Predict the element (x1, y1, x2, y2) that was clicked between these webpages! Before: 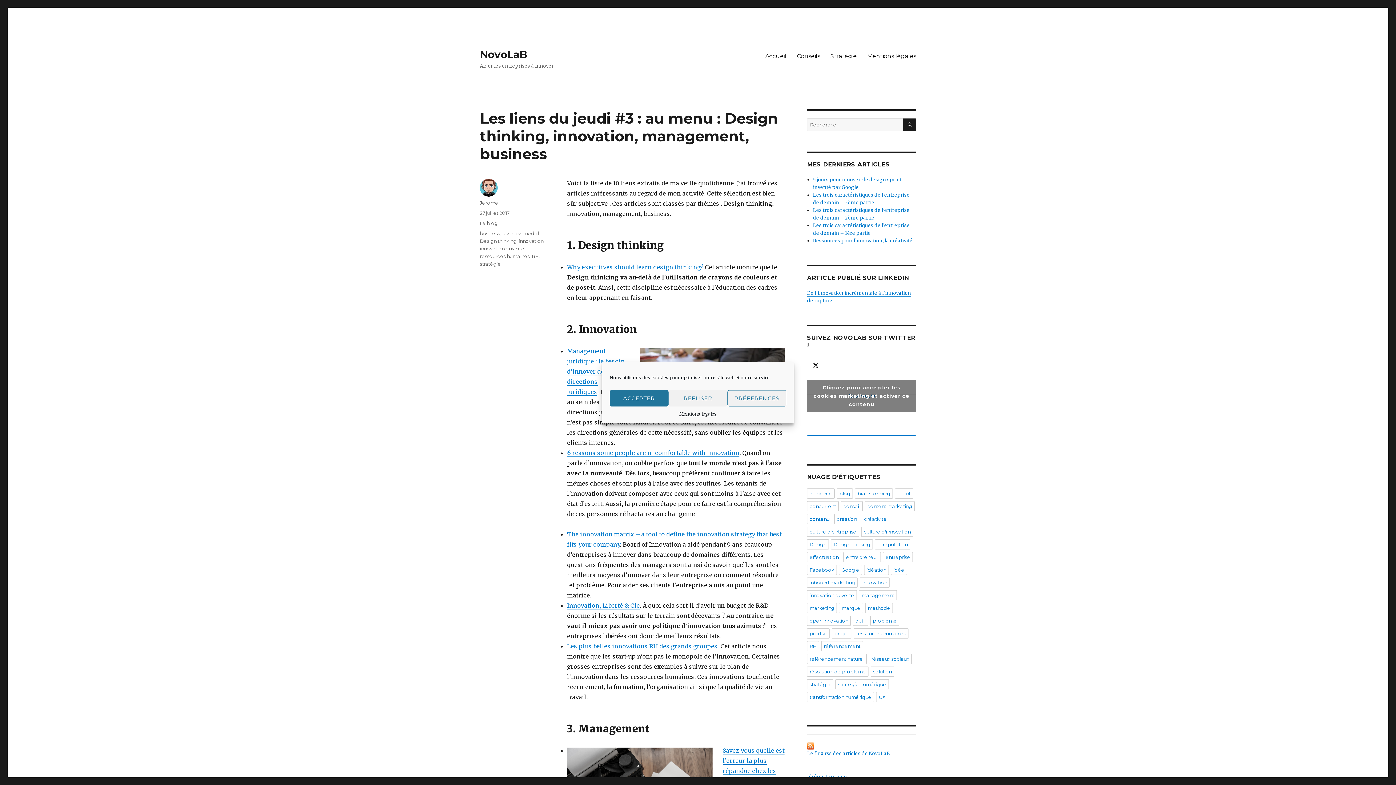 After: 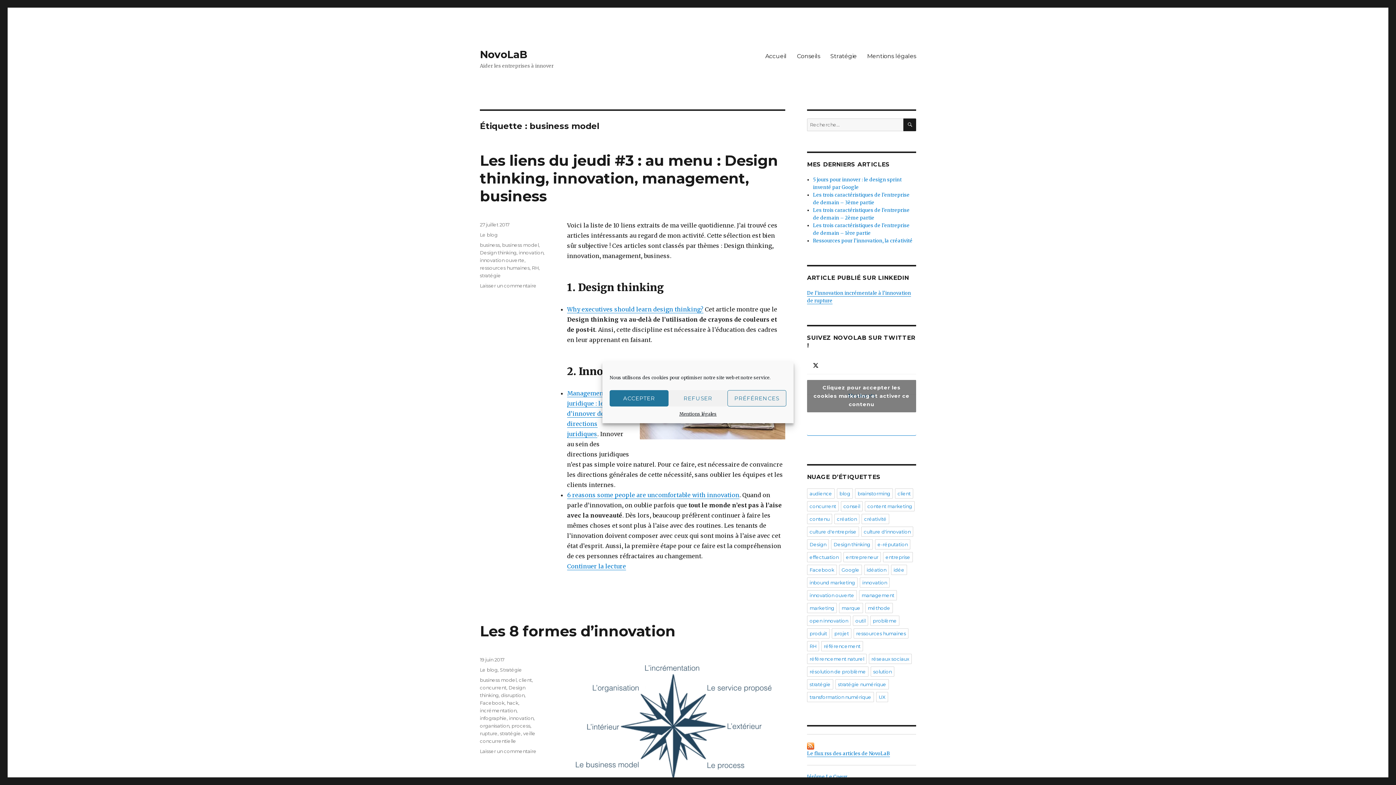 Action: bbox: (502, 230, 538, 236) label: business model